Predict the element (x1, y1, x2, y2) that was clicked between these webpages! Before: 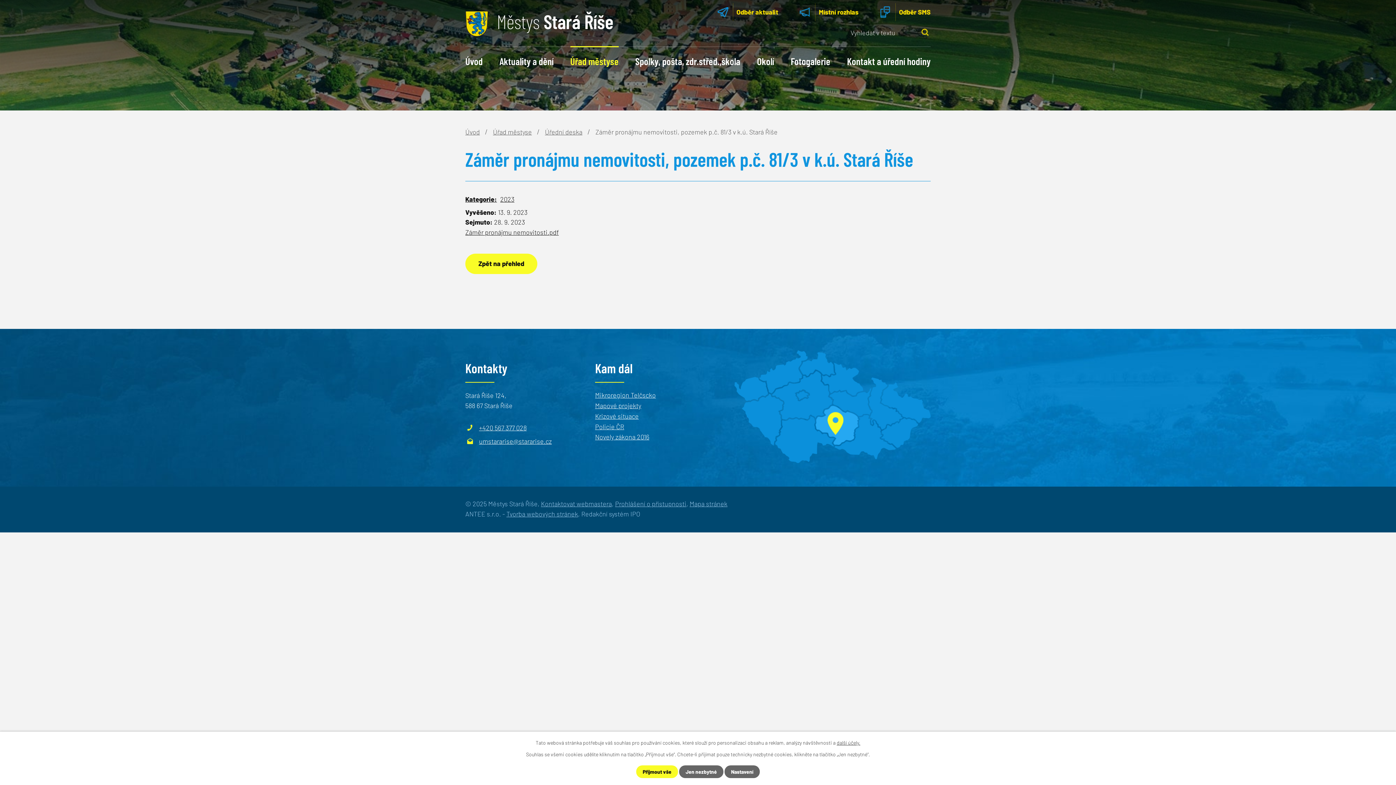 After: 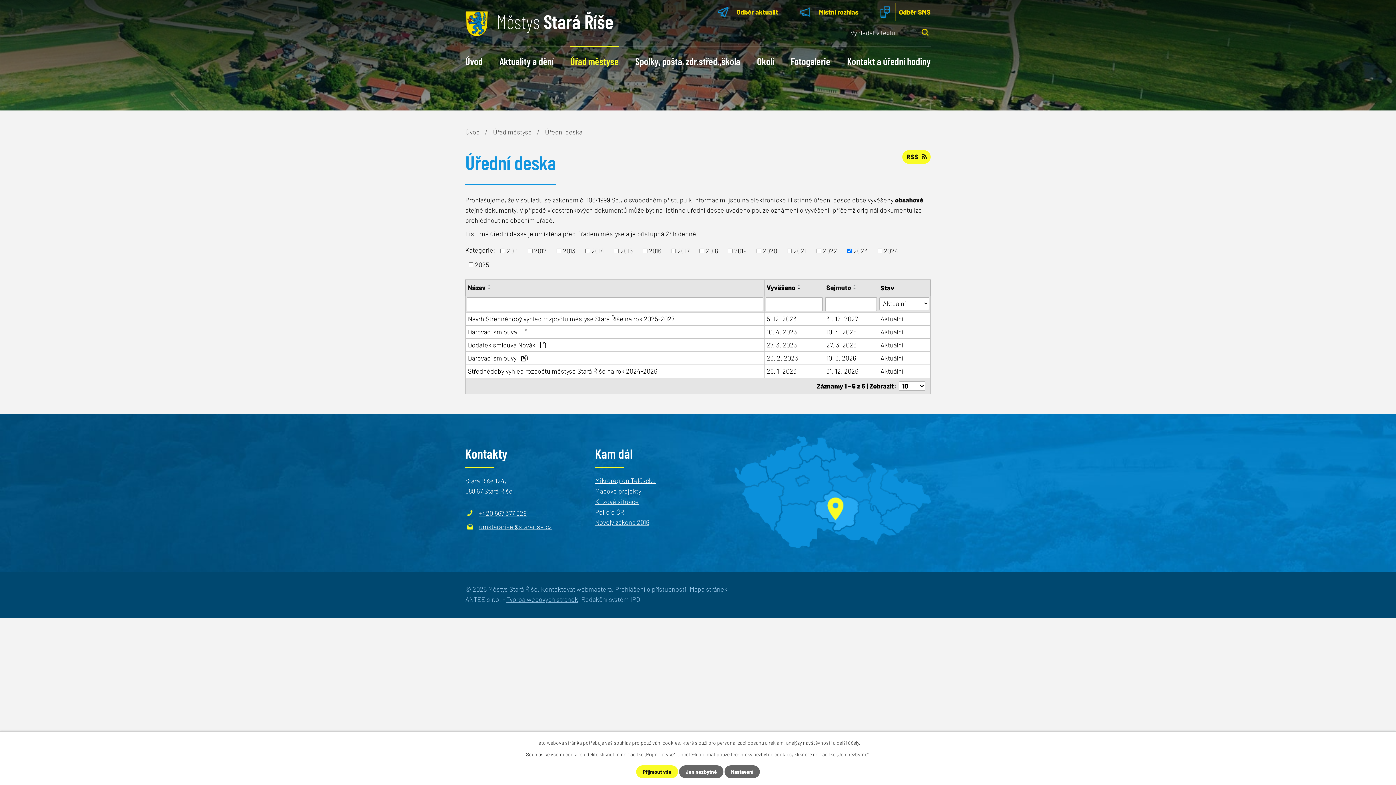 Action: label: 2023 bbox: (500, 195, 514, 203)